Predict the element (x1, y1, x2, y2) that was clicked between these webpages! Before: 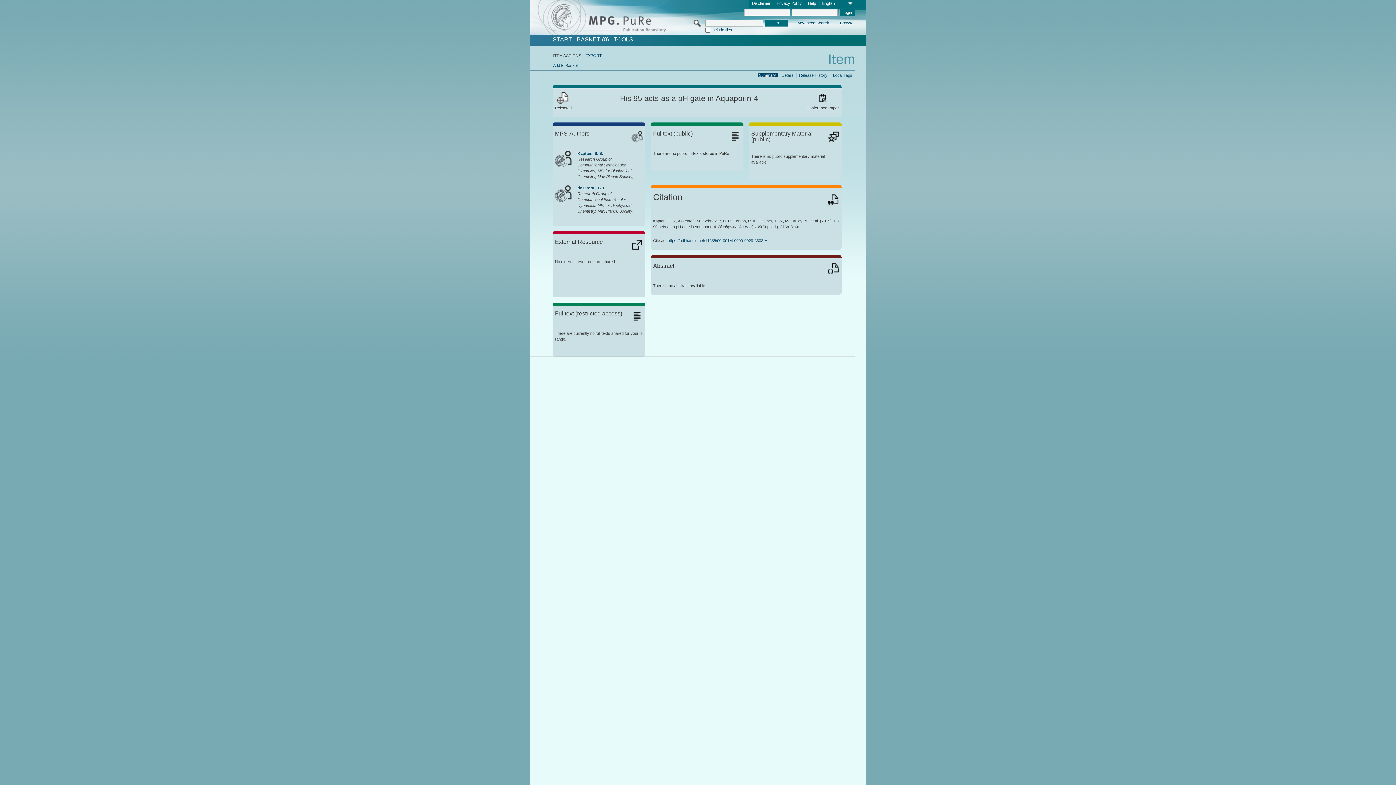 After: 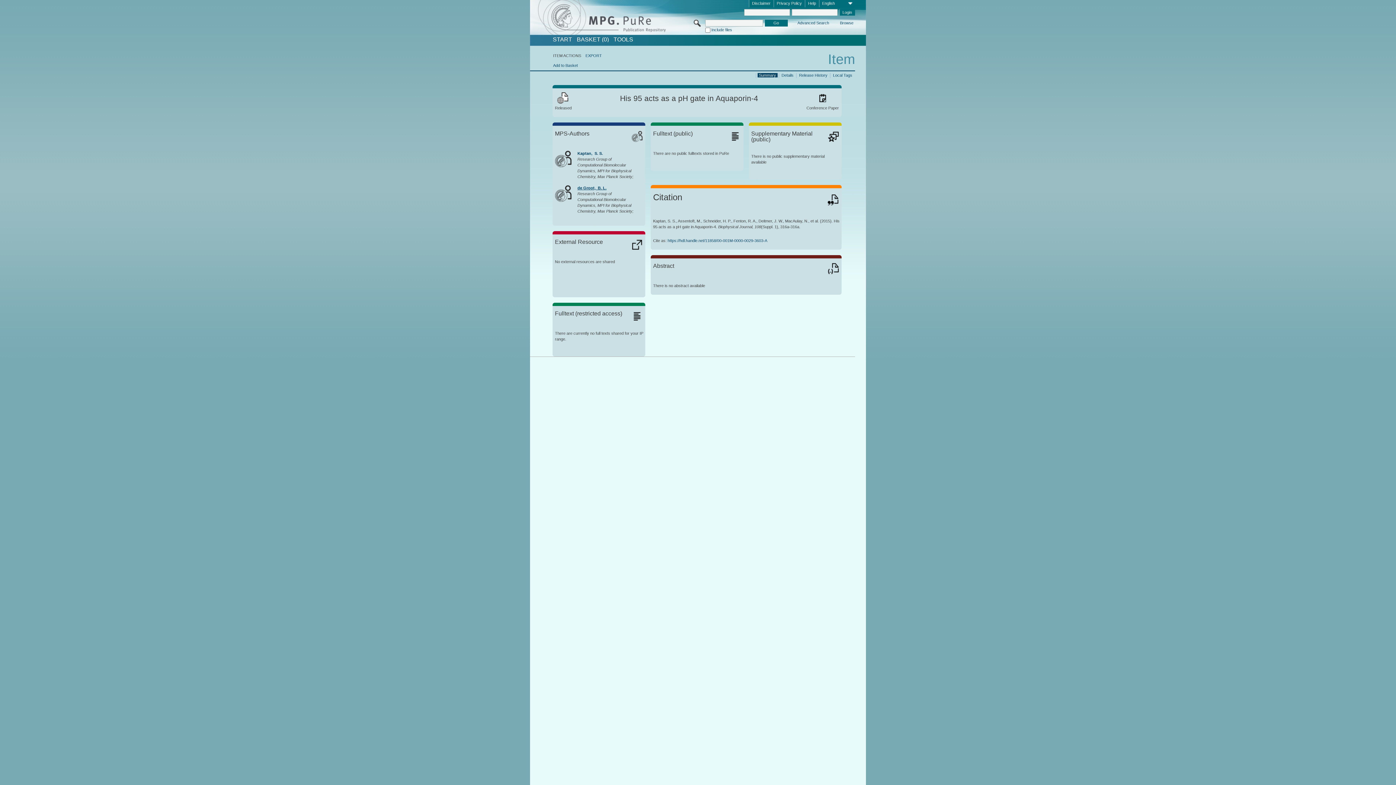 Action: bbox: (577, 185, 606, 190) label: de Groot,  B. L.